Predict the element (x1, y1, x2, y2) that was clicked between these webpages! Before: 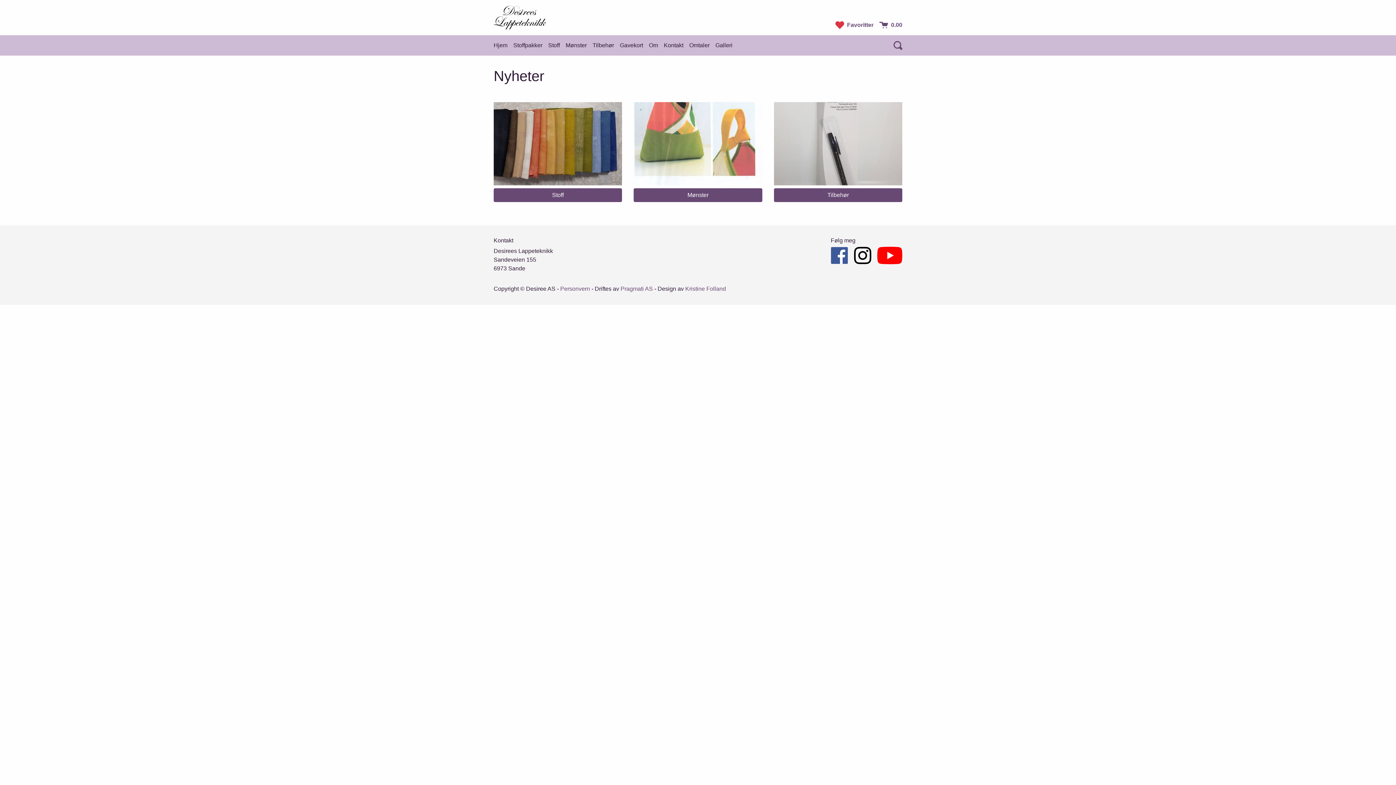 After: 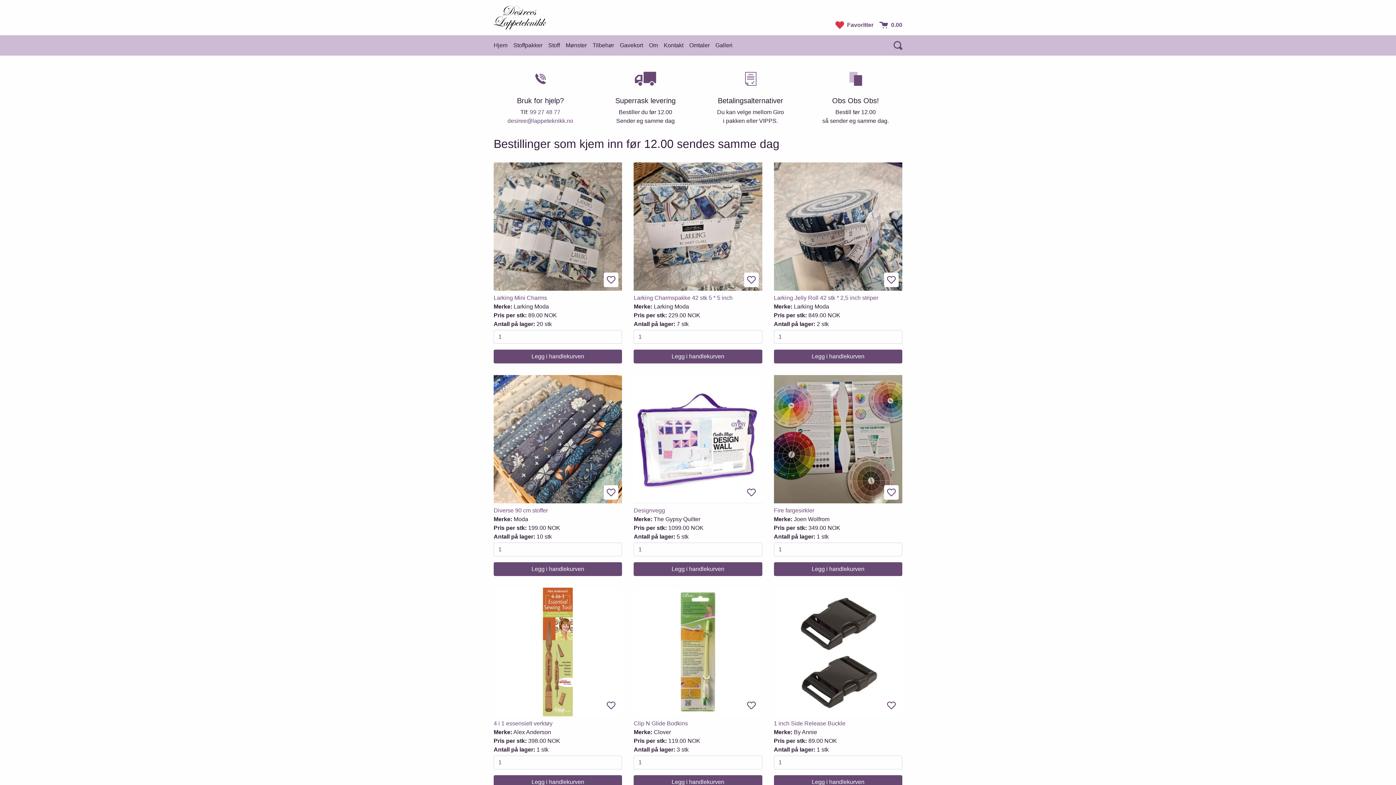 Action: label: Hjem bbox: (490, 38, 510, 52)